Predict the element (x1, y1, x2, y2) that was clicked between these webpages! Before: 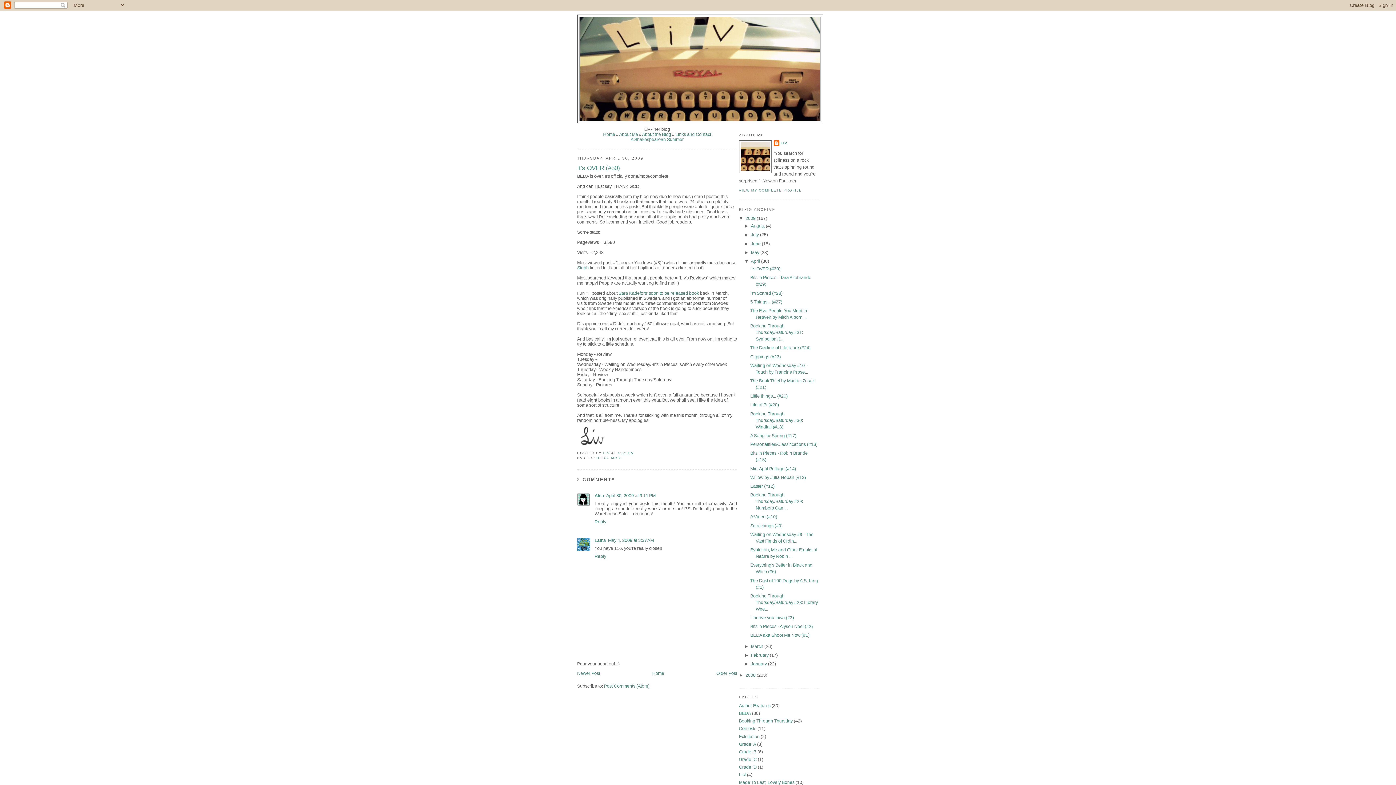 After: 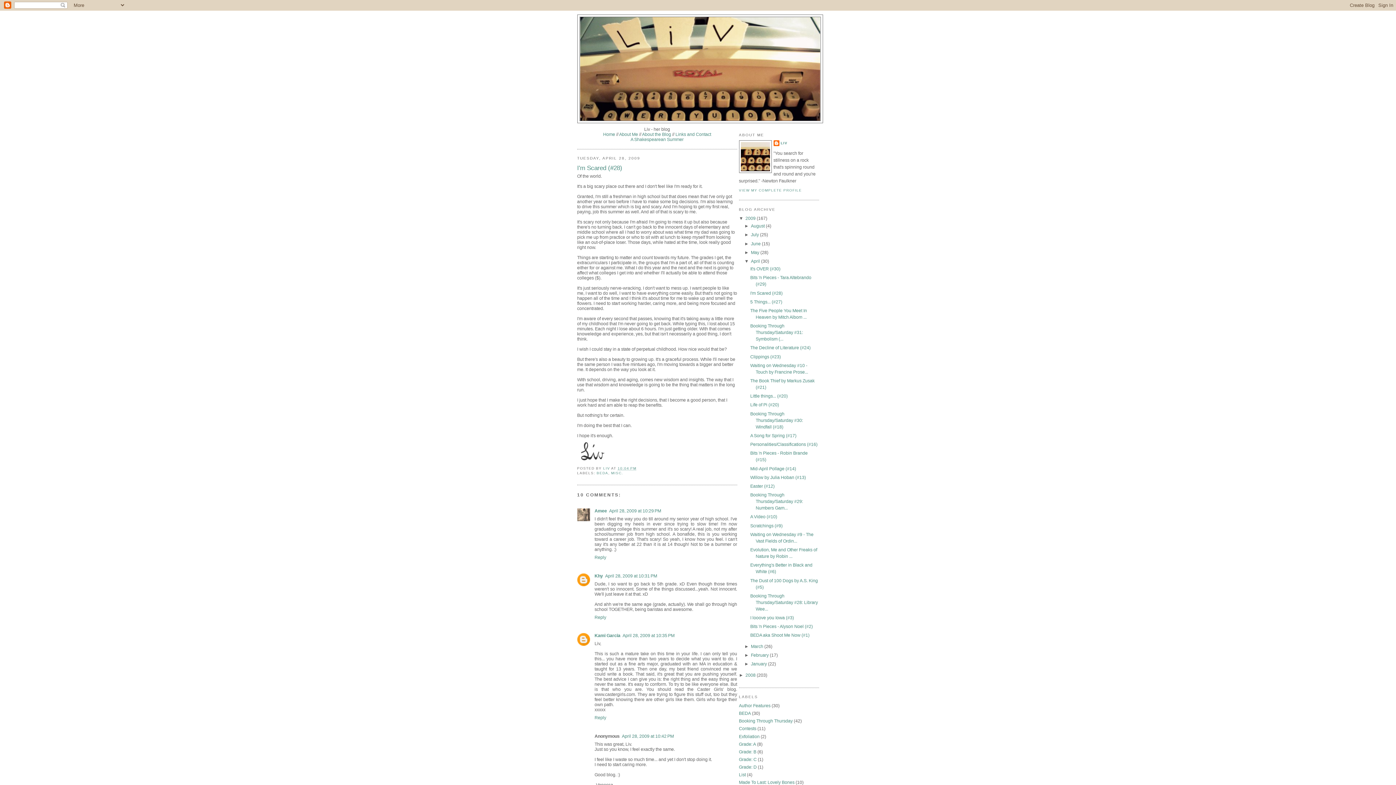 Action: bbox: (750, 290, 782, 295) label: I'm Scared (#28)